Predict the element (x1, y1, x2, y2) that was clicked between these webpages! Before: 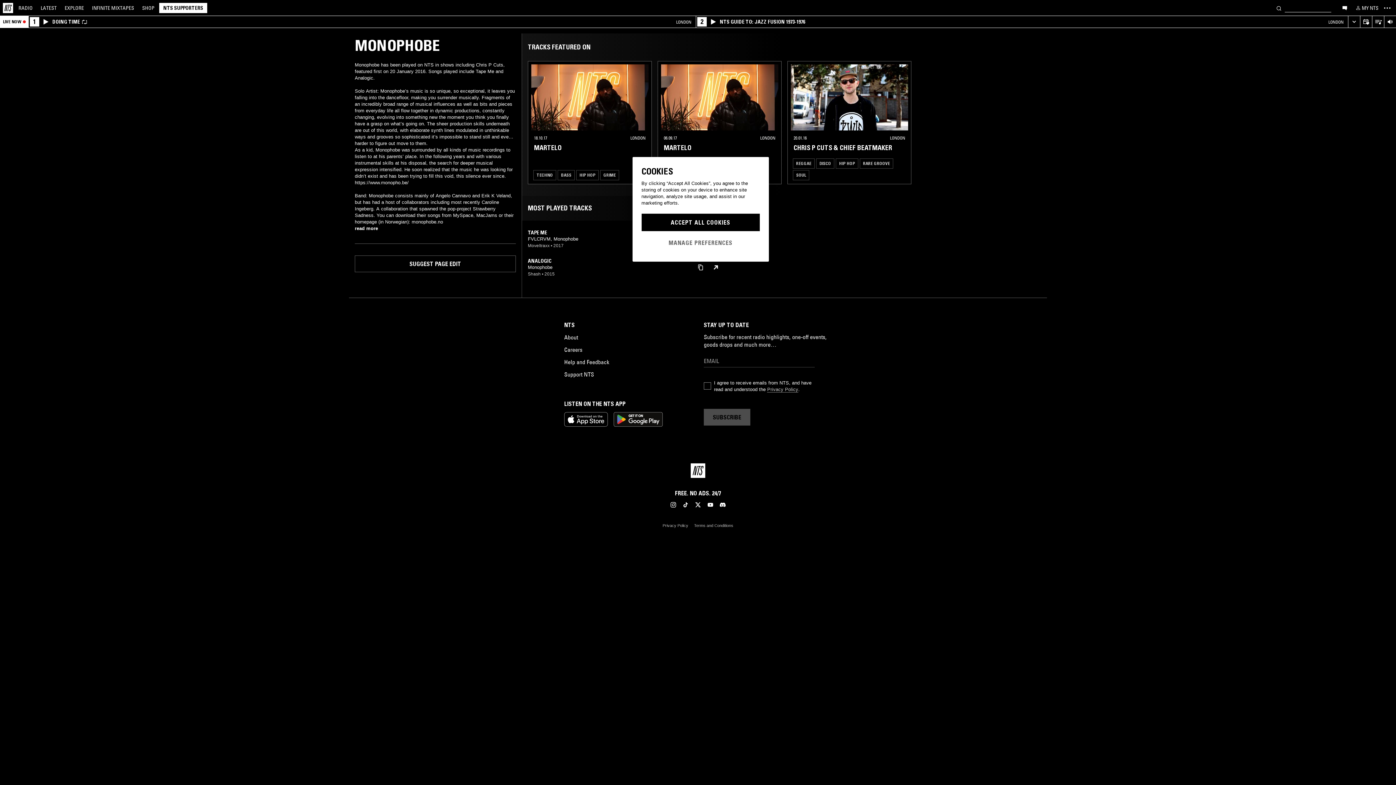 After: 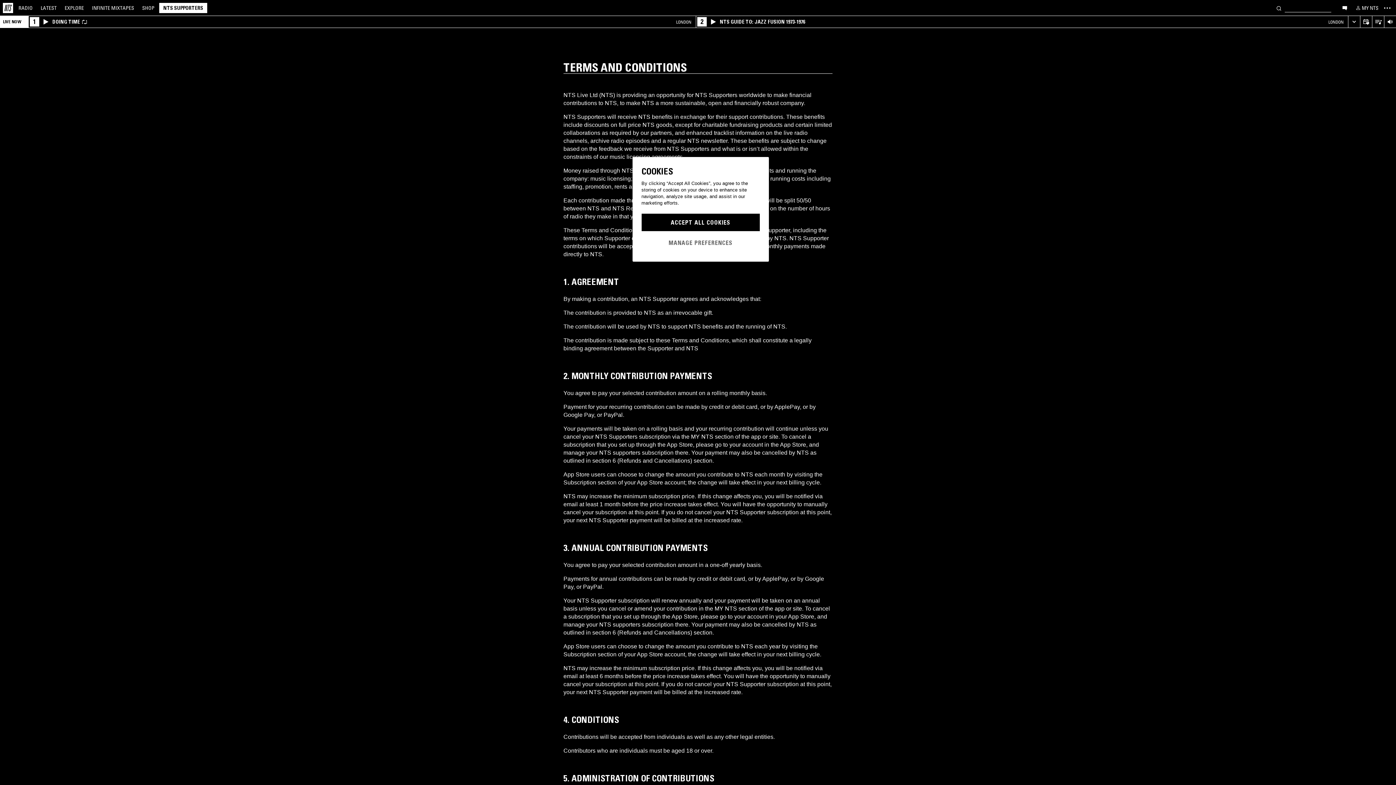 Action: label: Terms and Conditions bbox: (694, 523, 733, 527)